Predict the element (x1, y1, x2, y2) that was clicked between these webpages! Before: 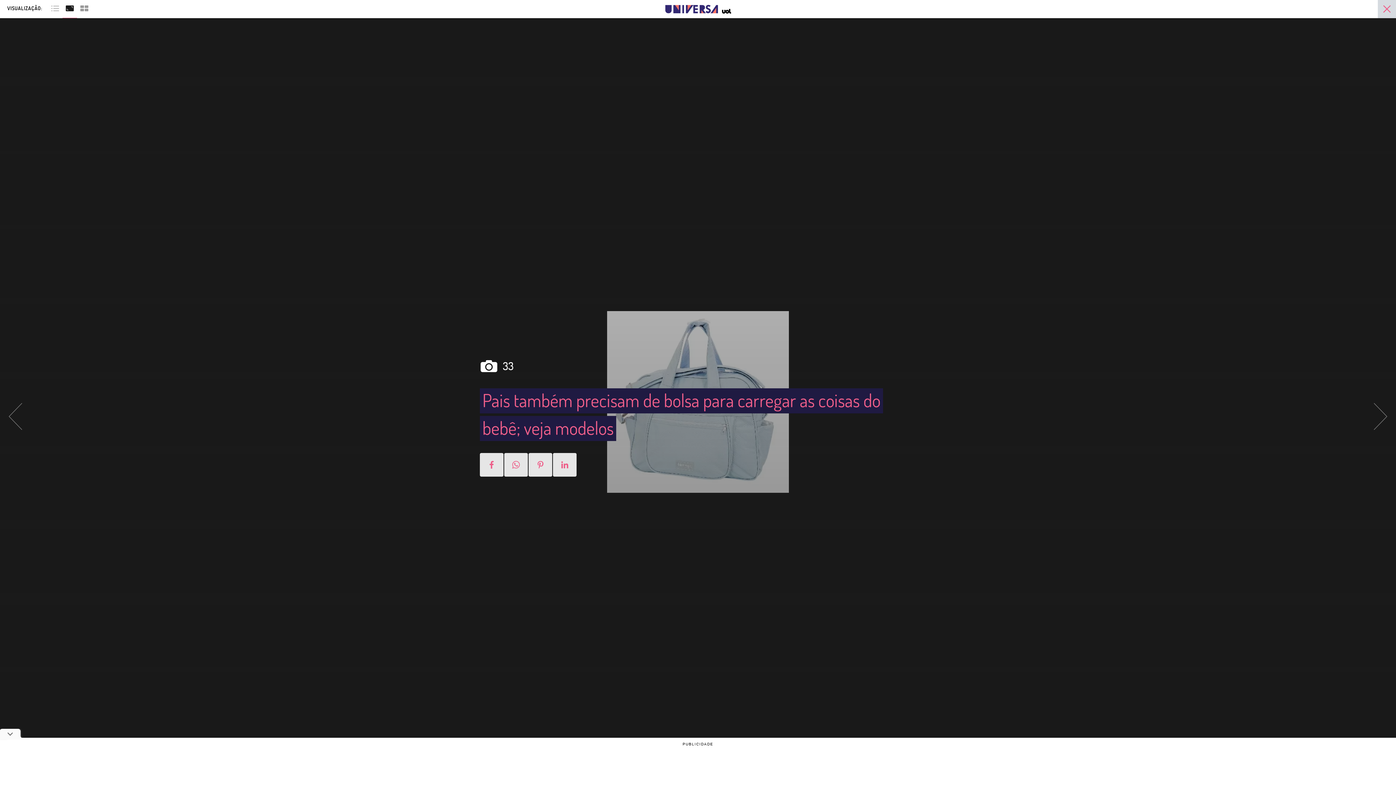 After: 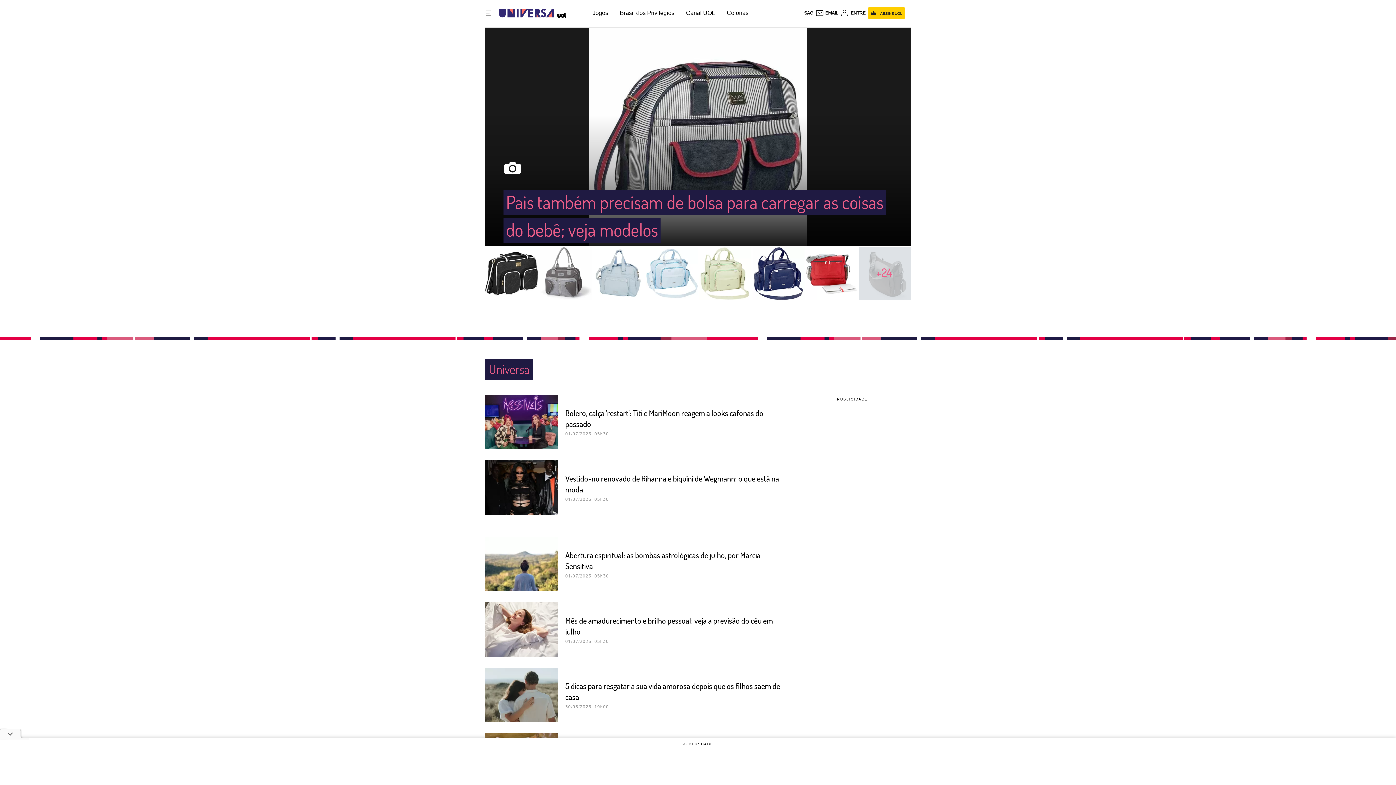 Action: bbox: (1378, 2, 1396, 18)